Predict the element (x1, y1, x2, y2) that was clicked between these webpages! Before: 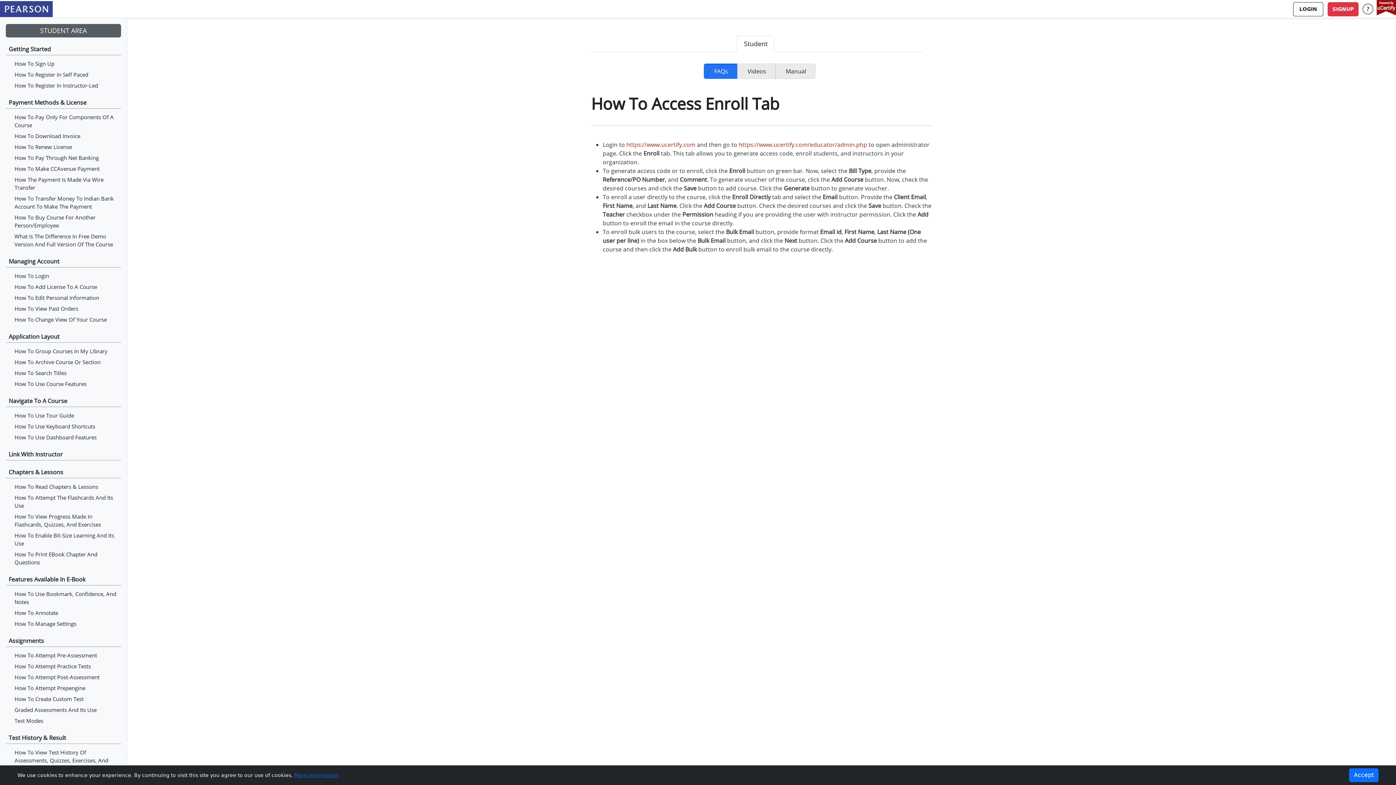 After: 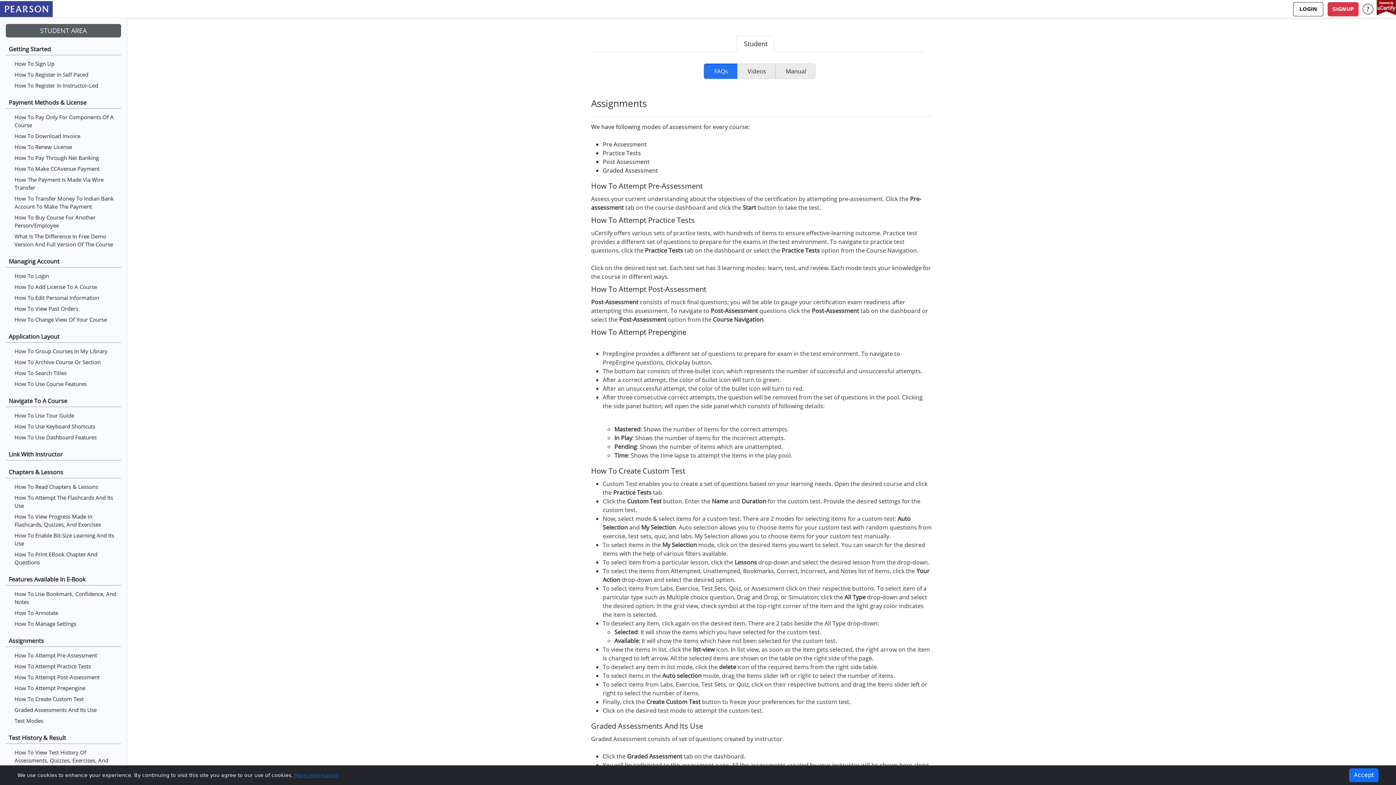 Action: bbox: (5, 635, 121, 647) label: Assignments